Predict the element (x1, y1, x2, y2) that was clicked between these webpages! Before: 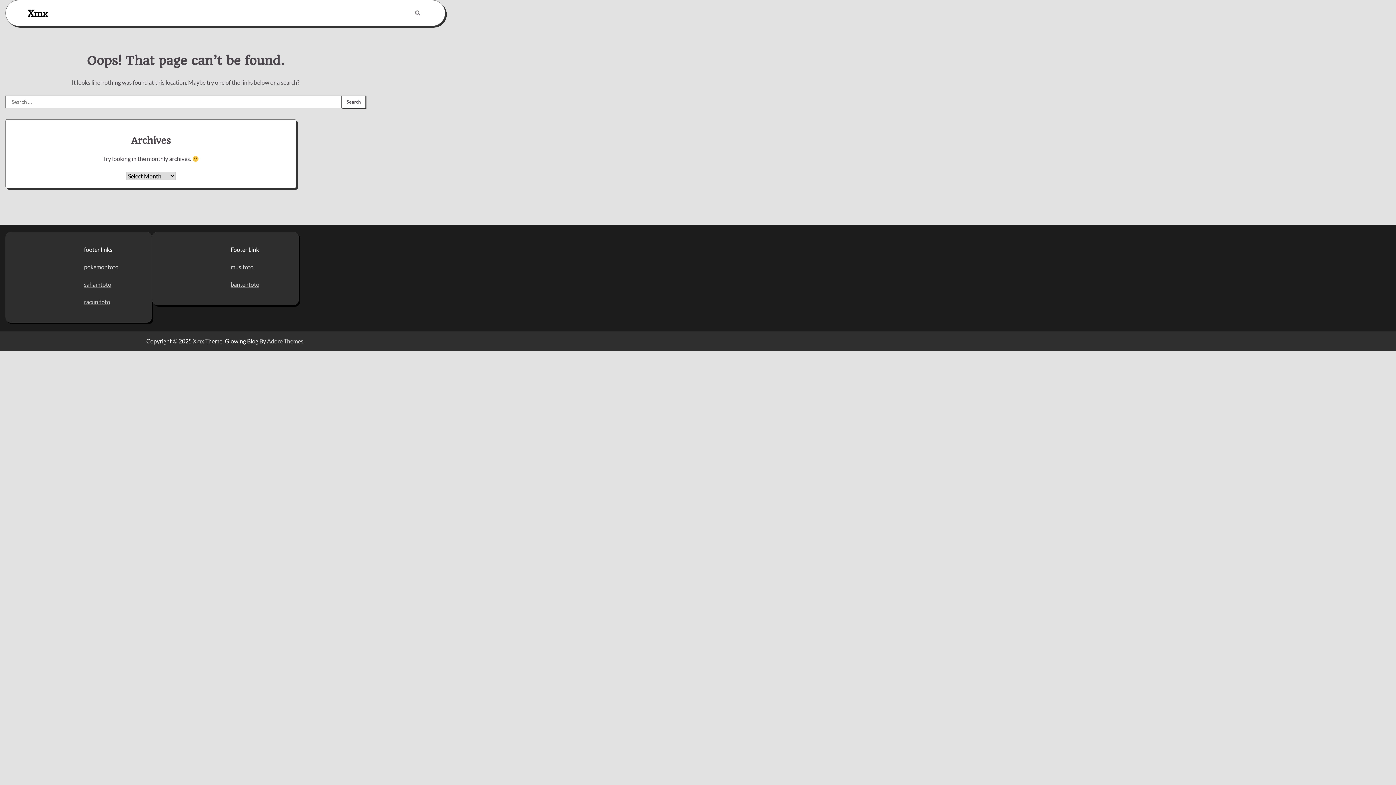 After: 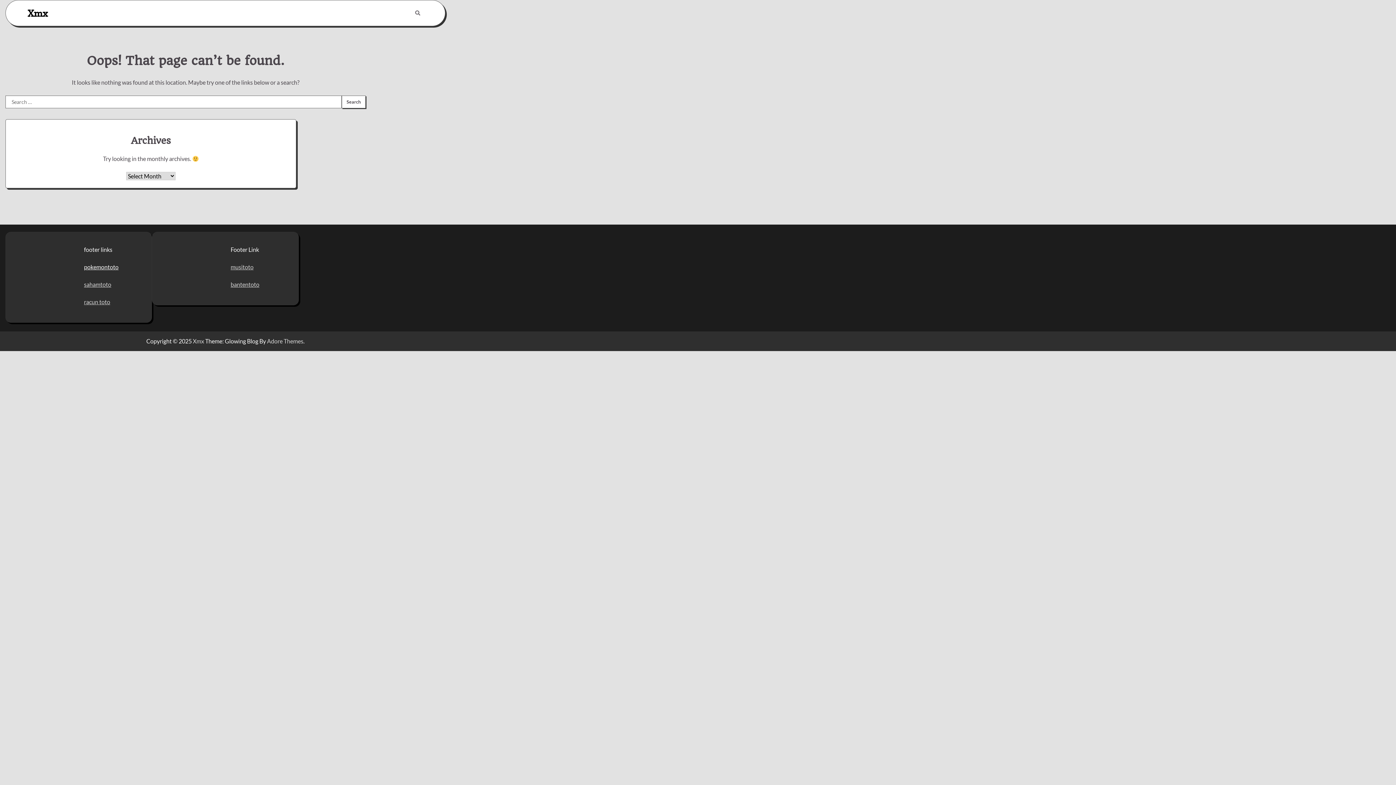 Action: bbox: (84, 263, 118, 270) label: pokemontoto